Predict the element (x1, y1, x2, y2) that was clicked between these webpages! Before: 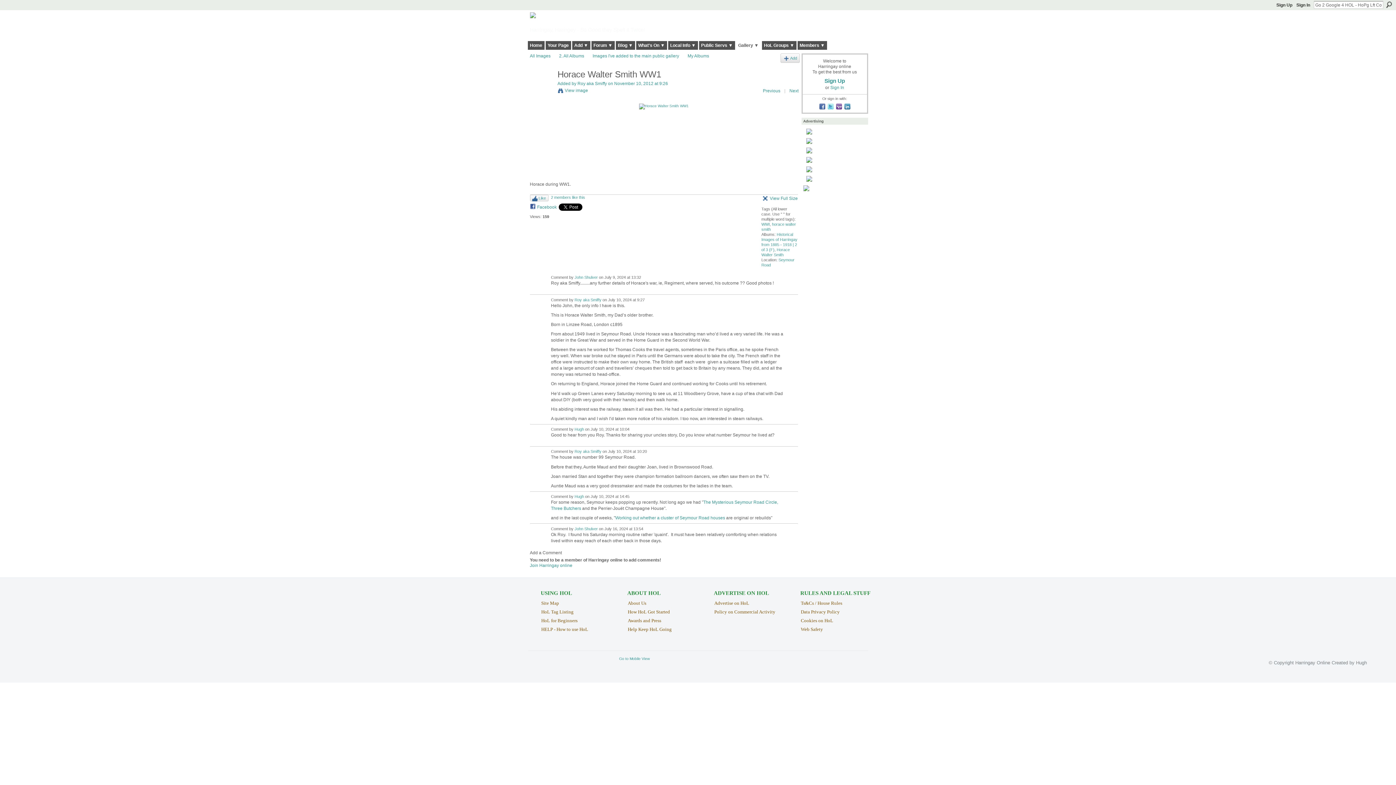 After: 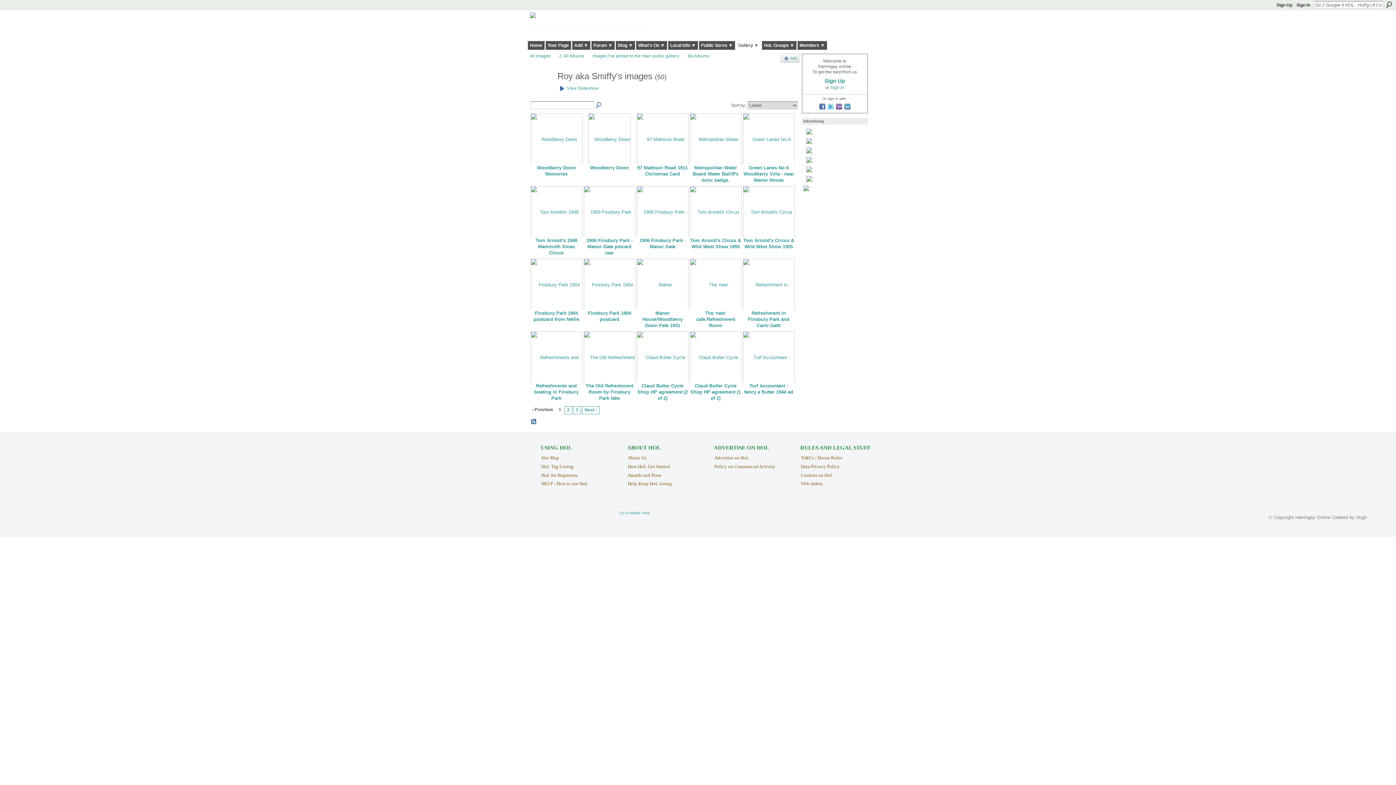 Action: label: View image bbox: (557, 88, 588, 93)